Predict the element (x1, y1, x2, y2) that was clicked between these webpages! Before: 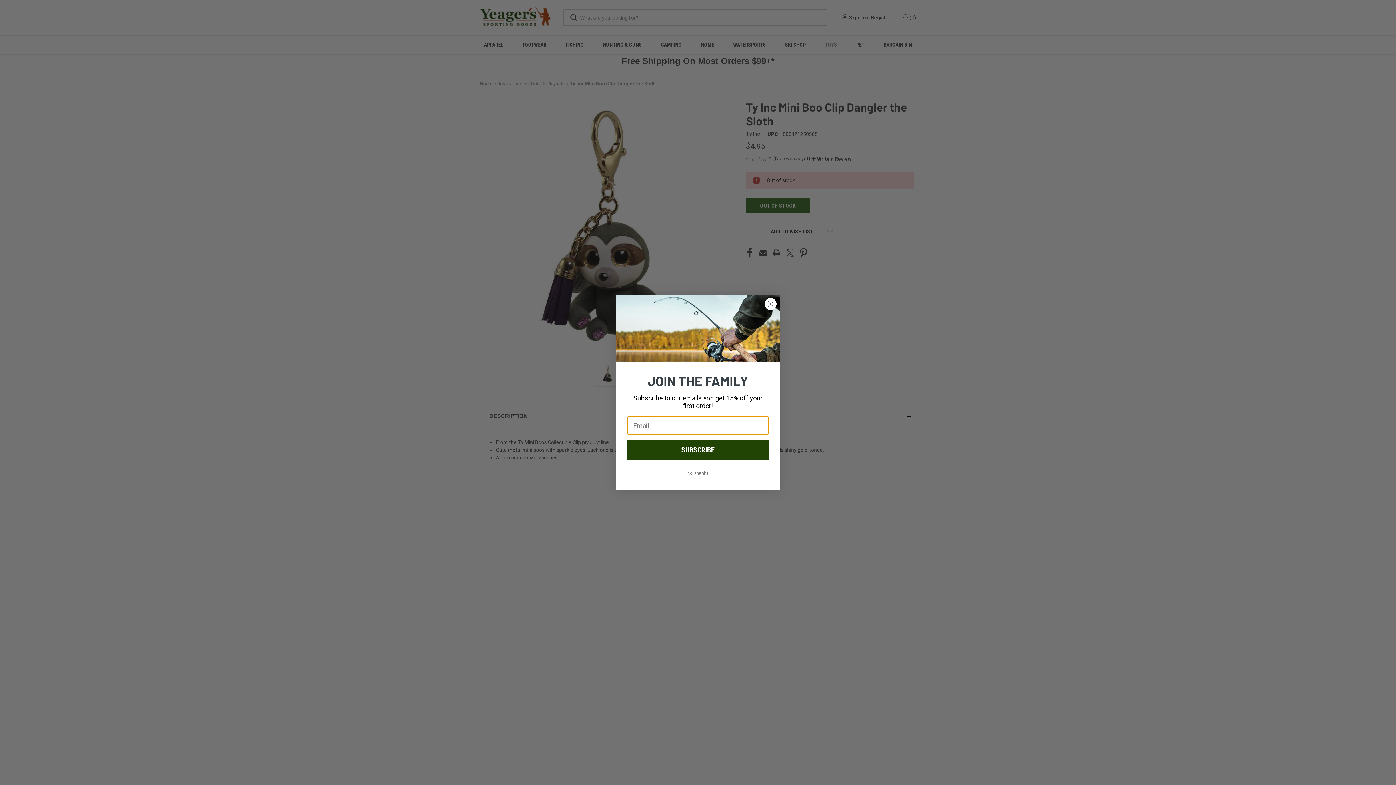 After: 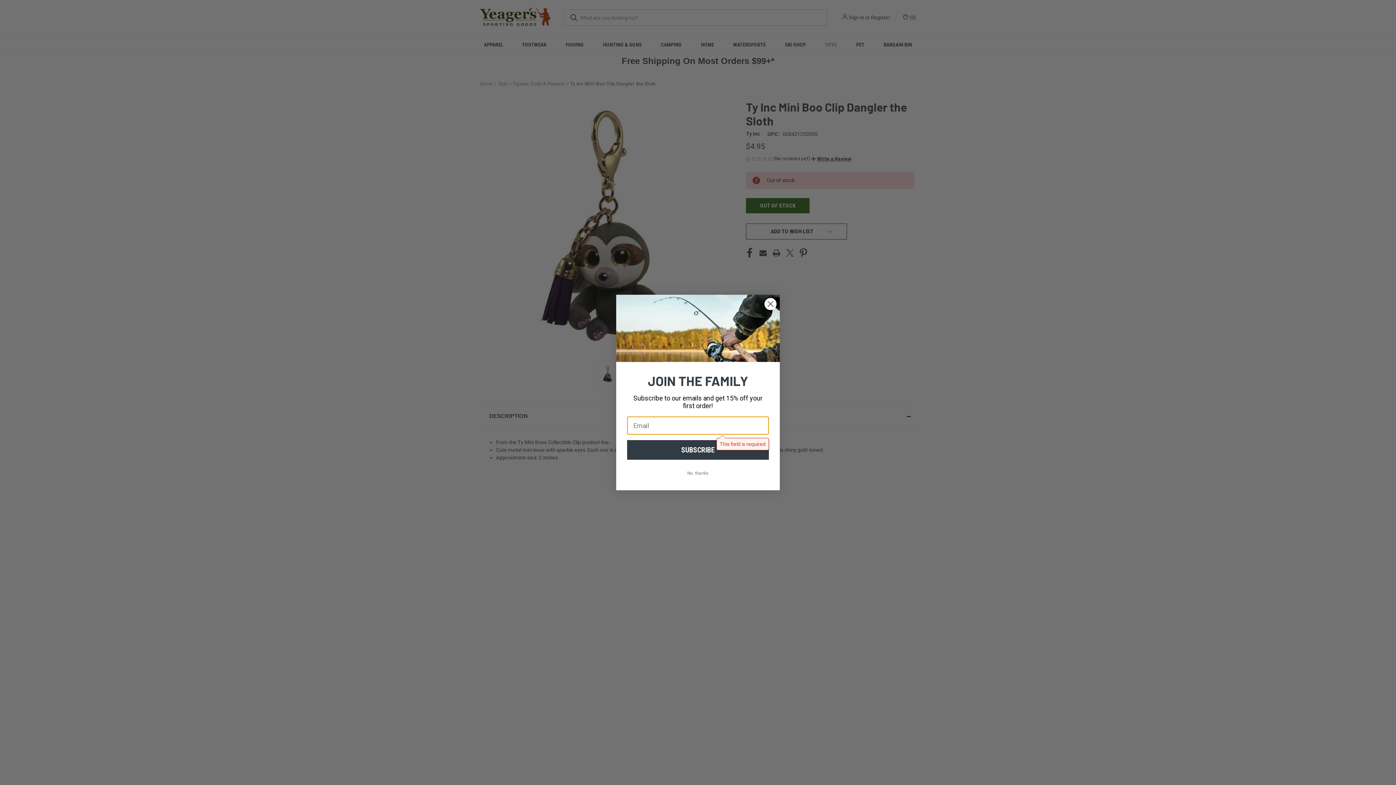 Action: bbox: (627, 440, 769, 460) label: SUBSCRIBE